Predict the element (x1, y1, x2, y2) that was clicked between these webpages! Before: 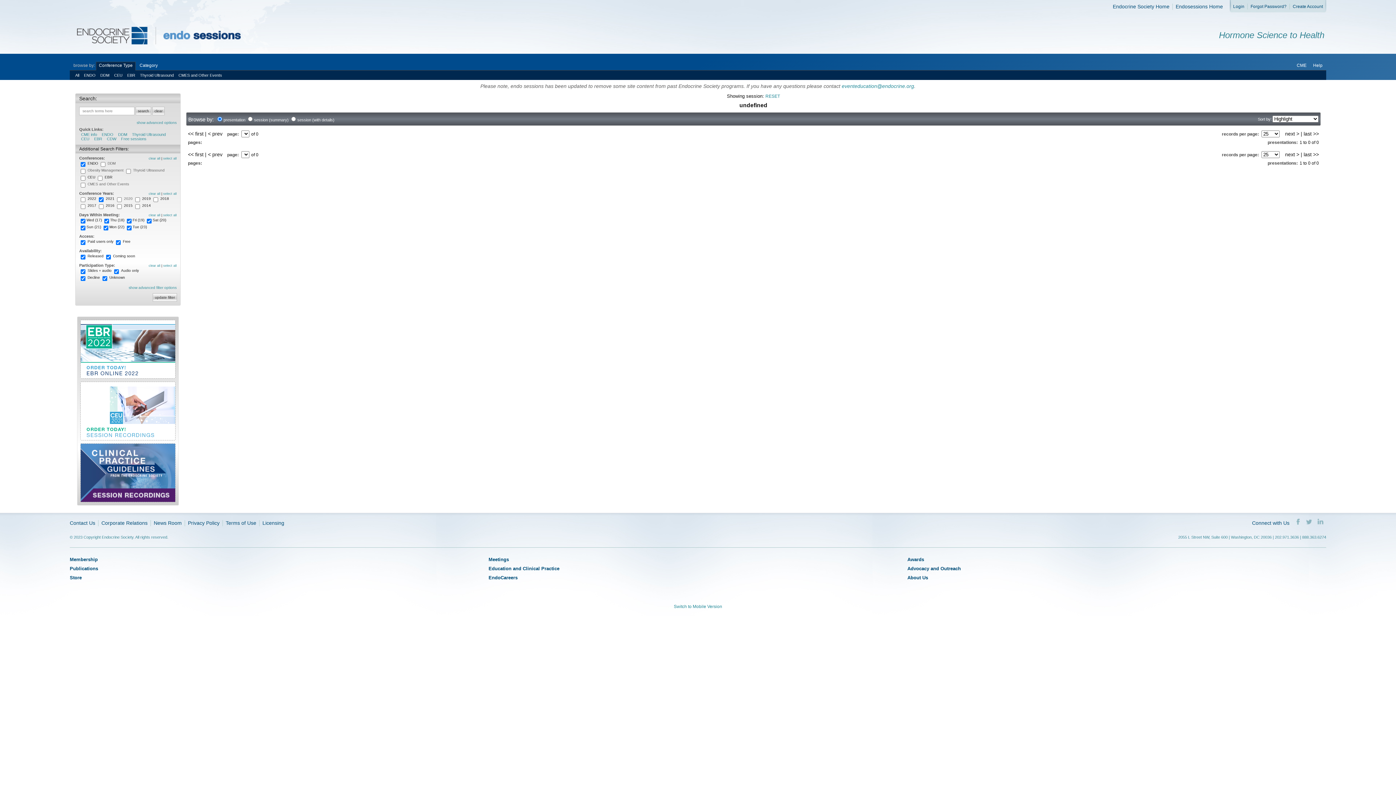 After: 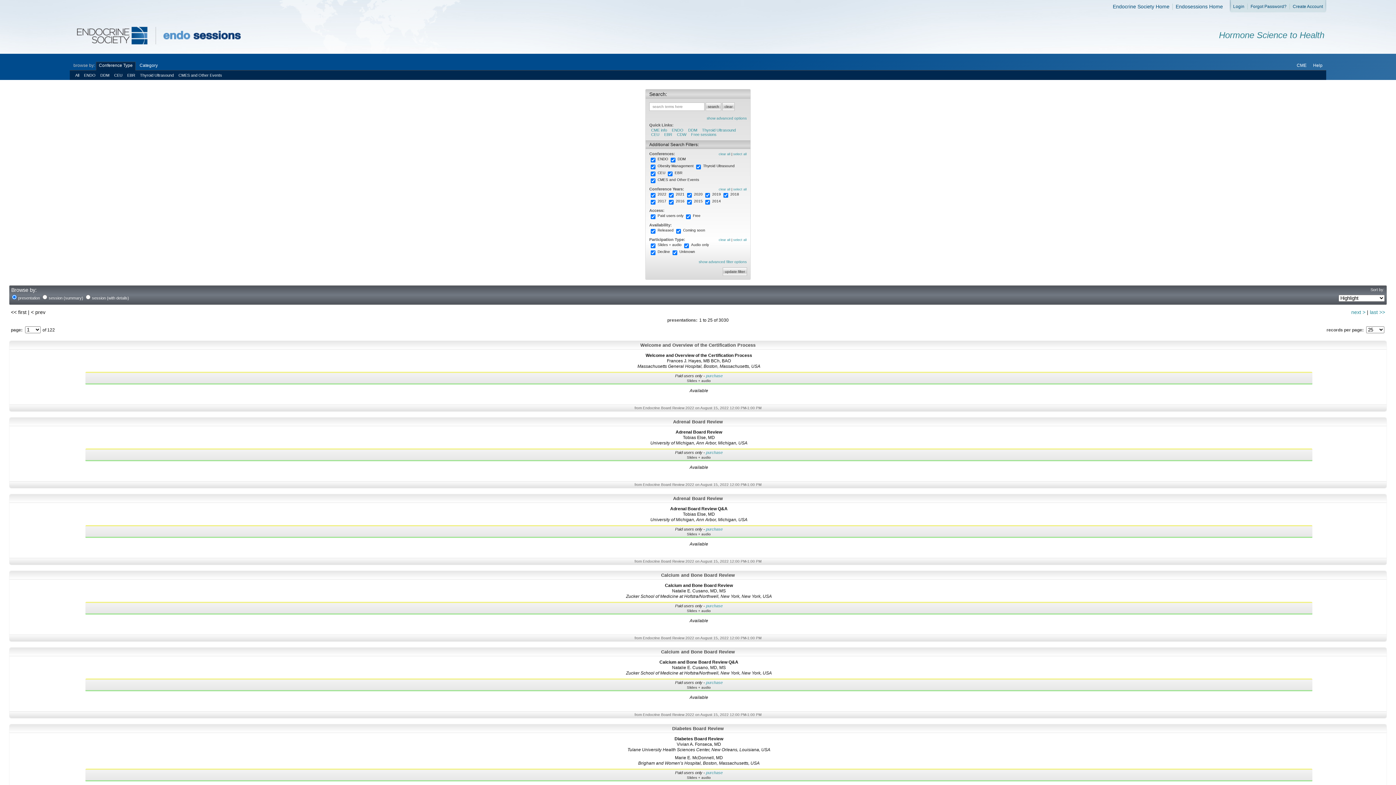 Action: label: Switch to Mobile Version bbox: (674, 604, 722, 609)